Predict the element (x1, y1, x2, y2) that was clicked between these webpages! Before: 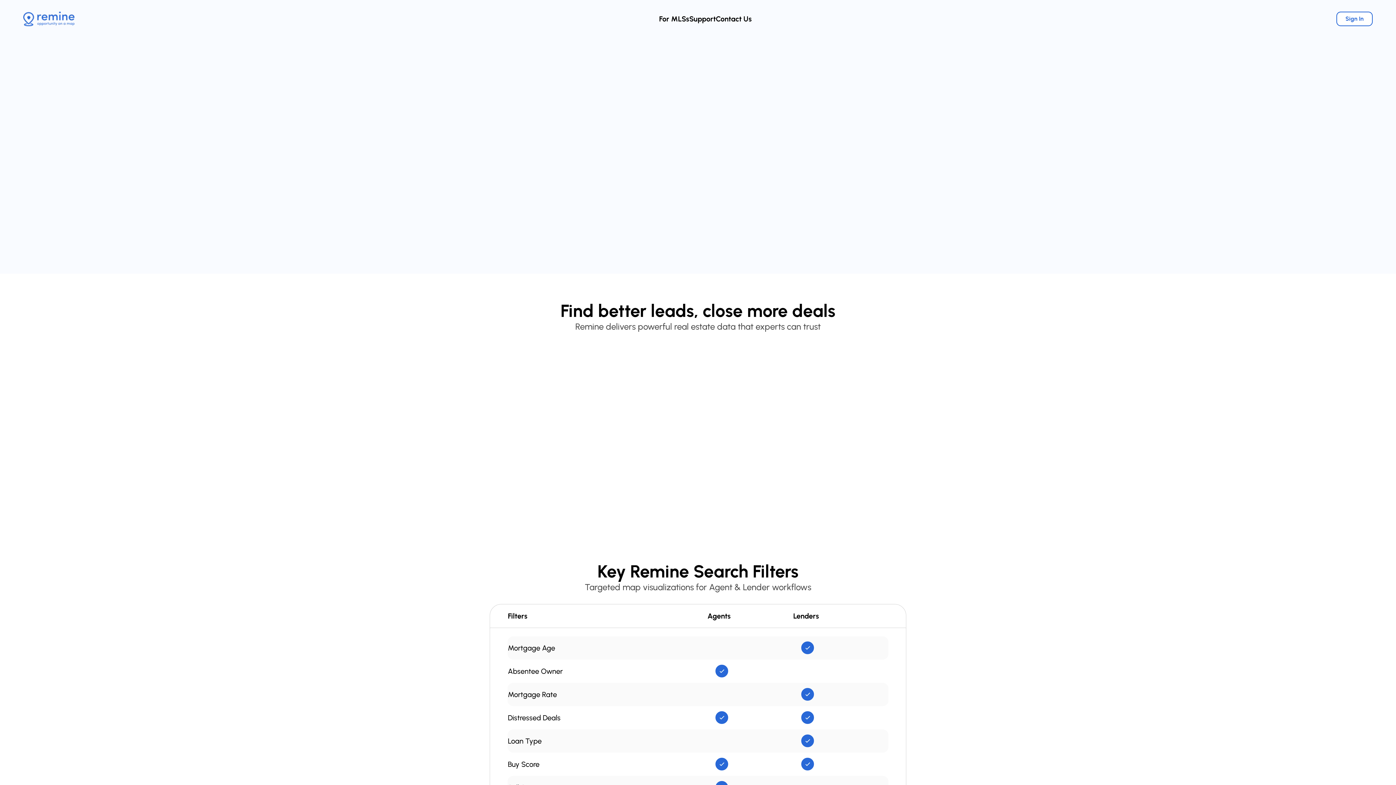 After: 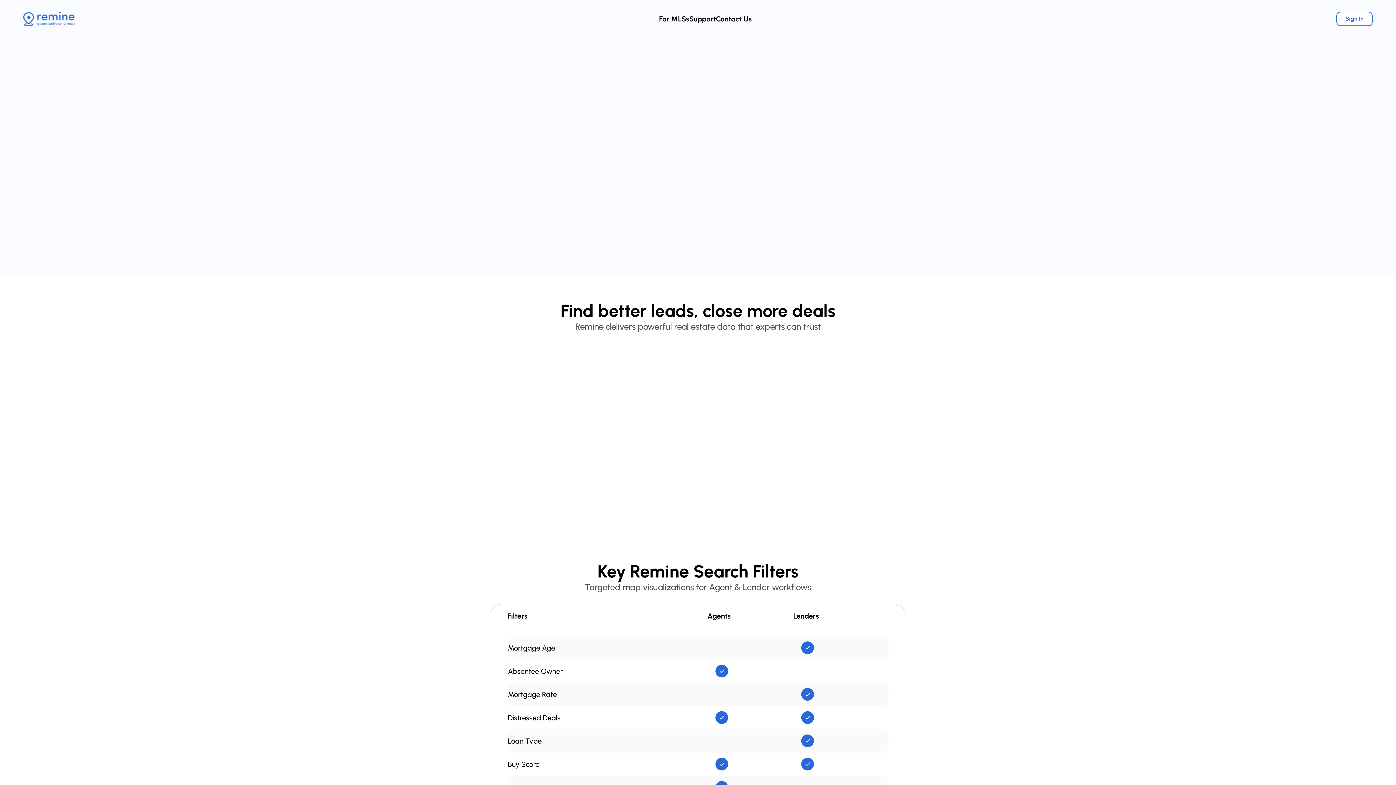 Action: label: Request a Demo bbox: (485, 157, 544, 170)